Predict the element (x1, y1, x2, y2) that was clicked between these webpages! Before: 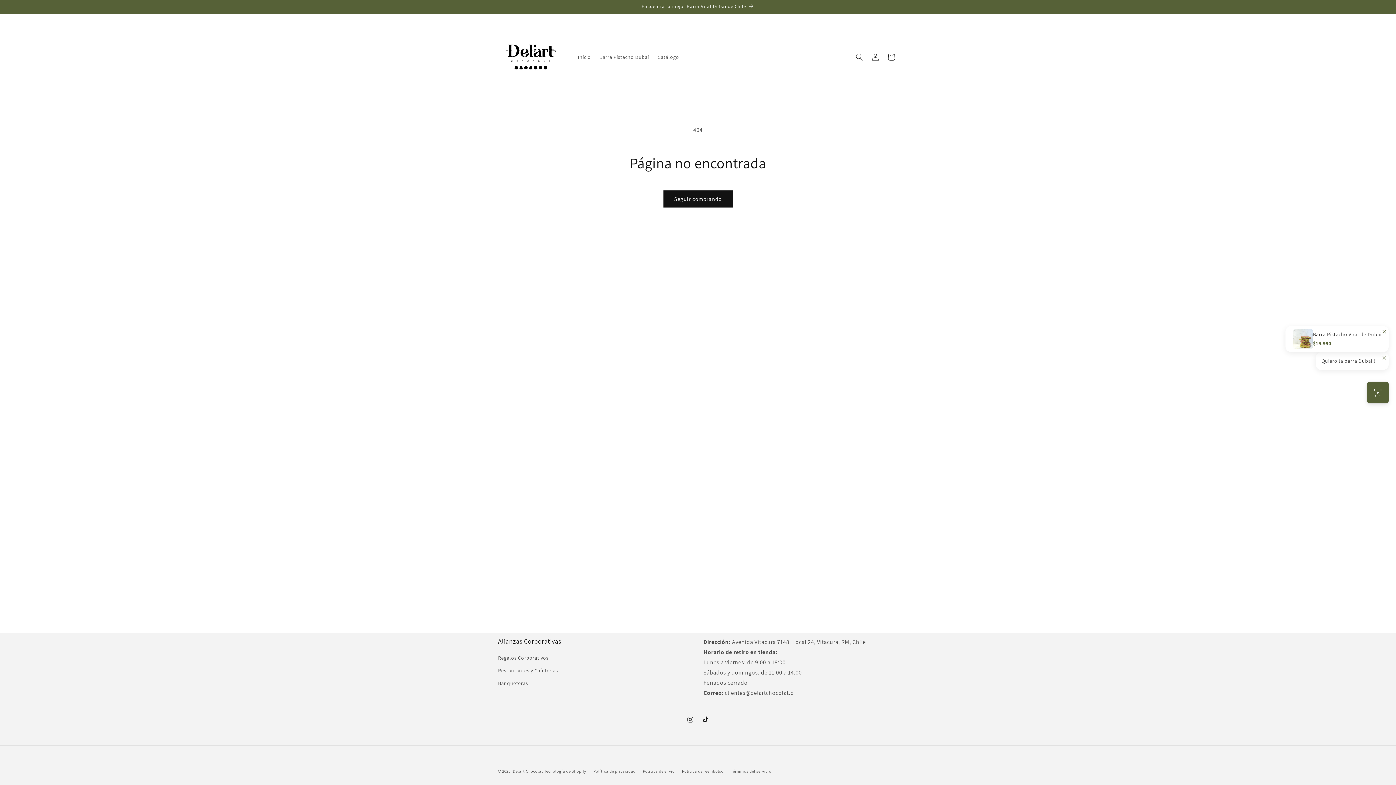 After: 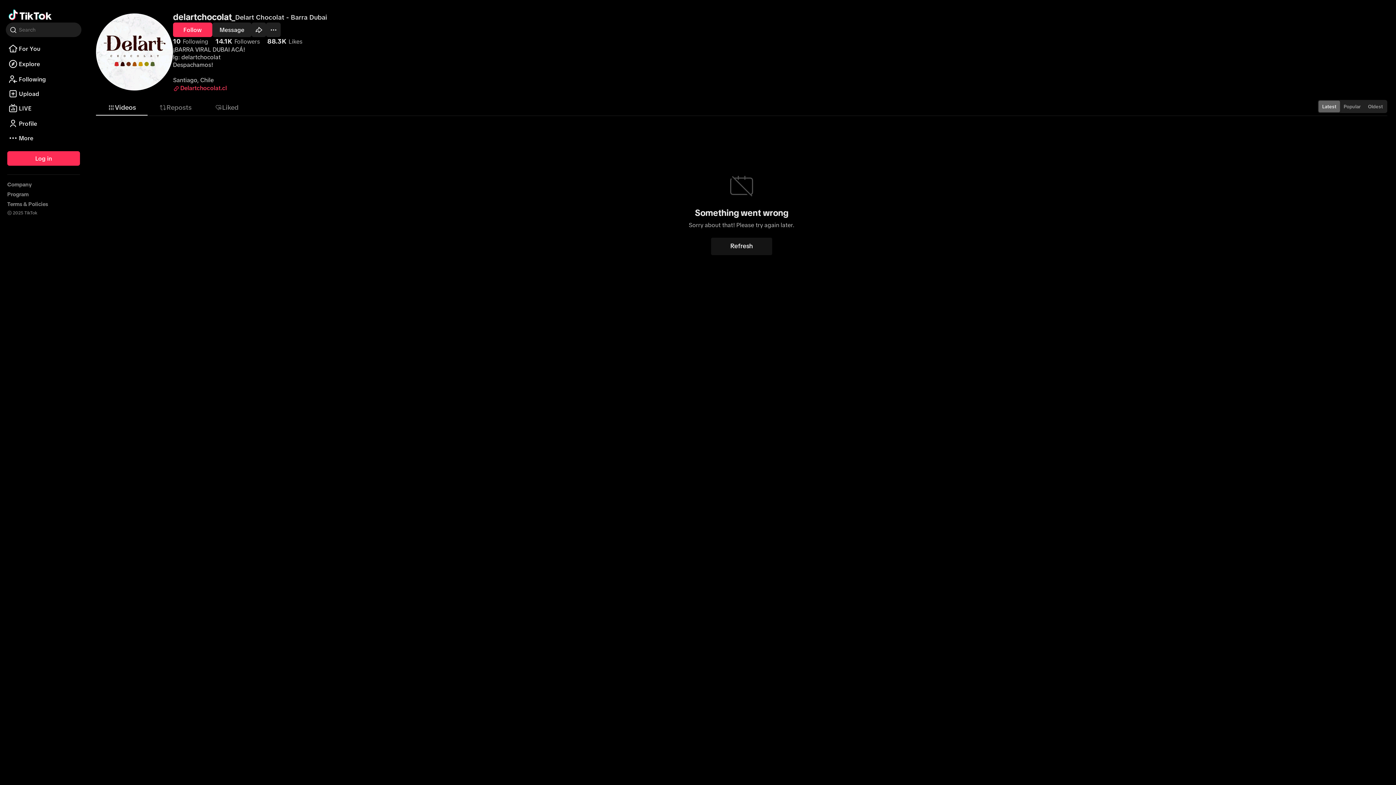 Action: bbox: (698, 712, 713, 727) label: TikTok